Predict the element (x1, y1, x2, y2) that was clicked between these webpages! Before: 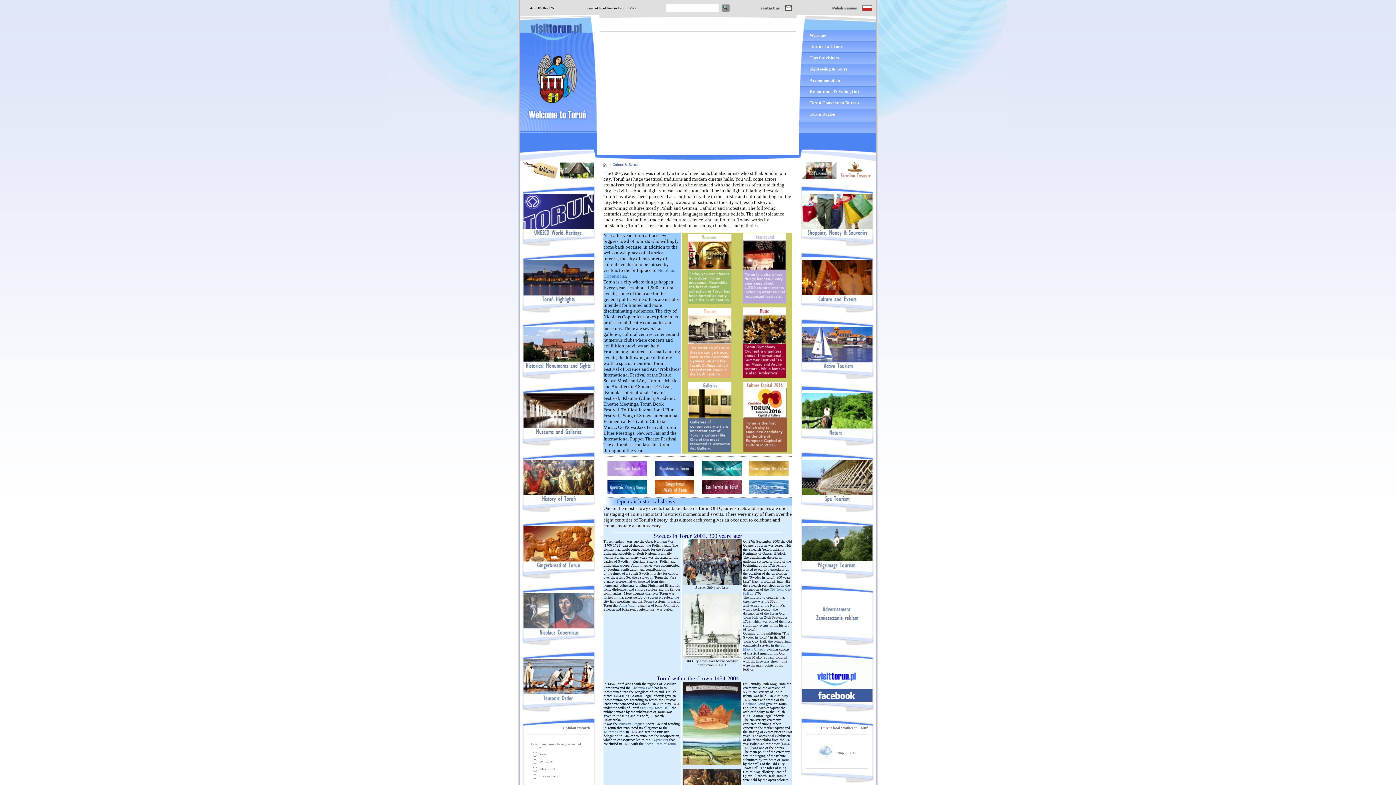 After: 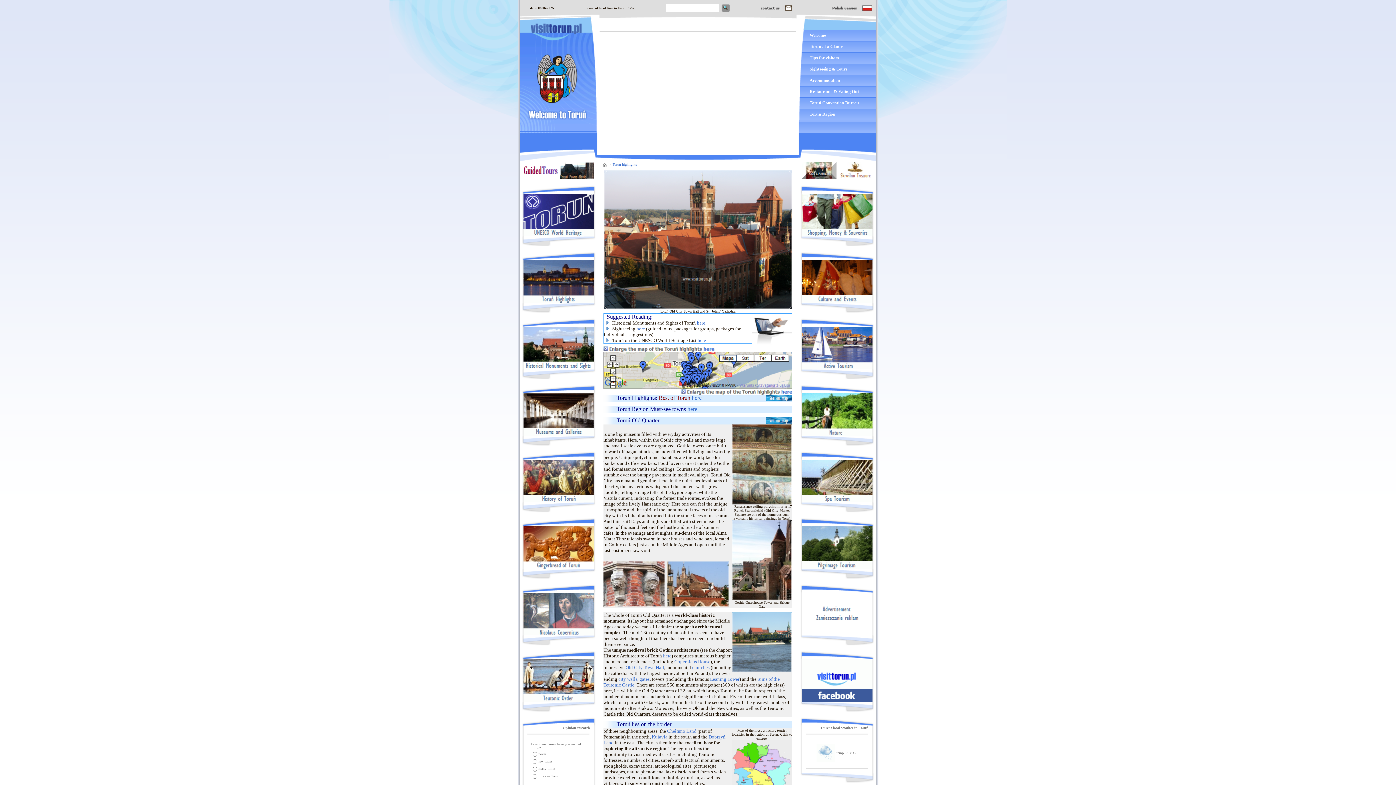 Action: bbox: (523, 299, 594, 303)